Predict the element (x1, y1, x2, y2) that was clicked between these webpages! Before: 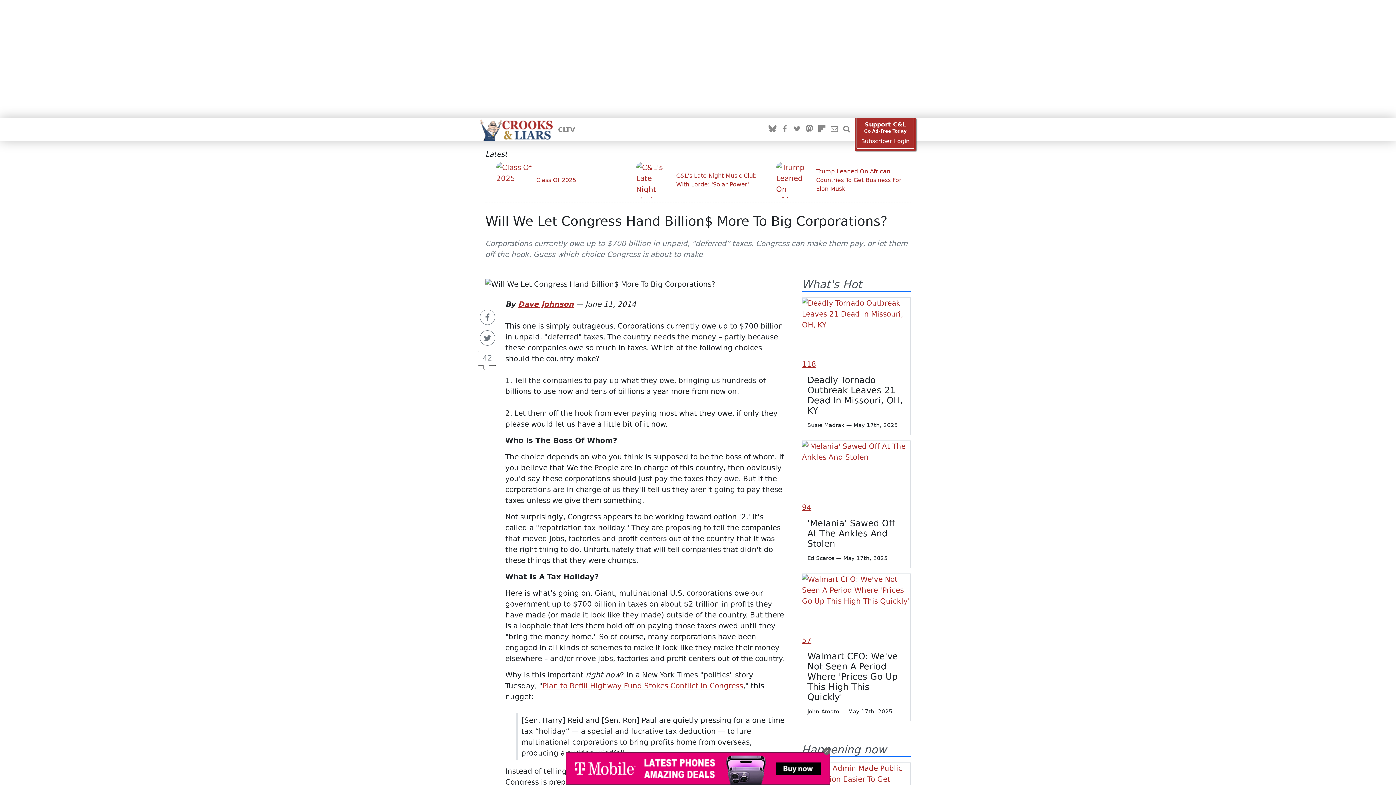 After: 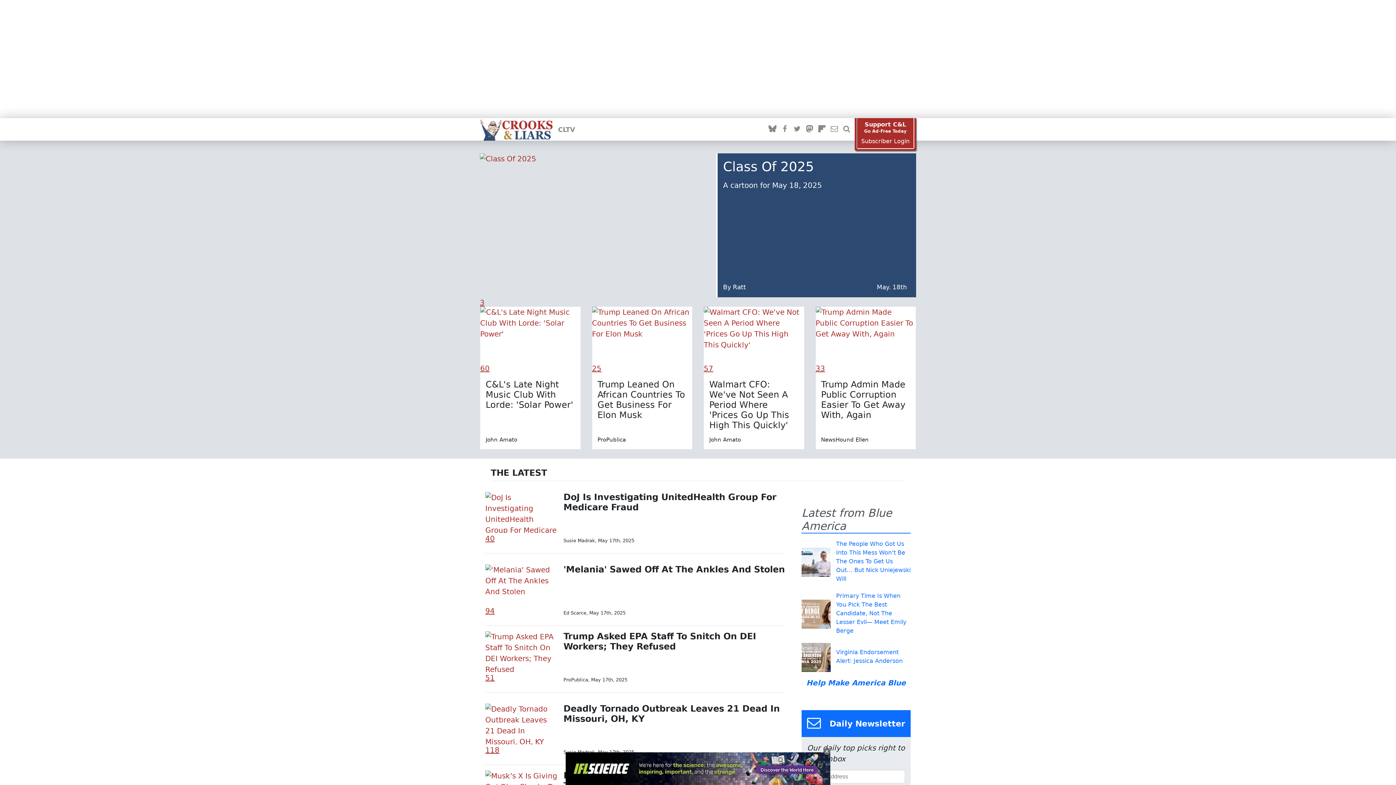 Action: bbox: (480, 125, 552, 134)